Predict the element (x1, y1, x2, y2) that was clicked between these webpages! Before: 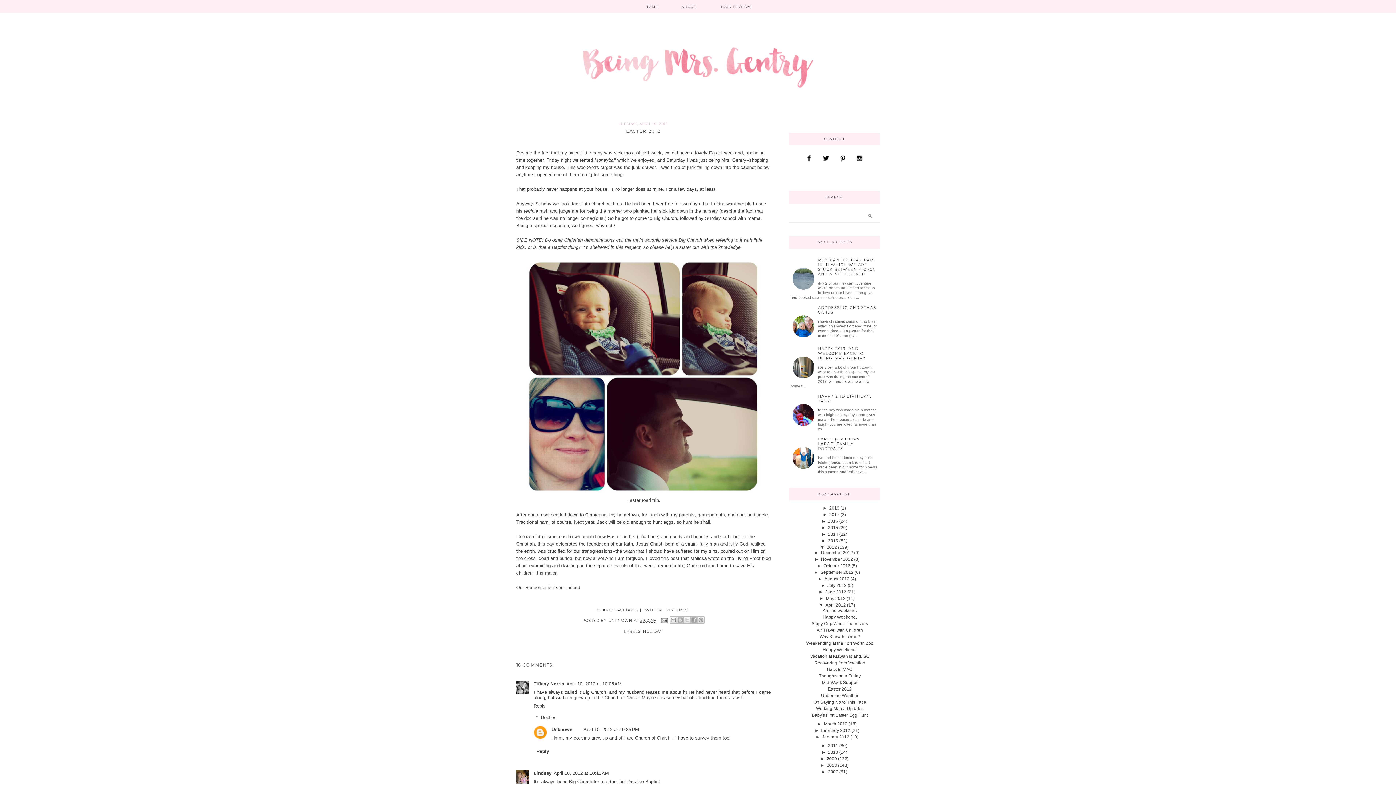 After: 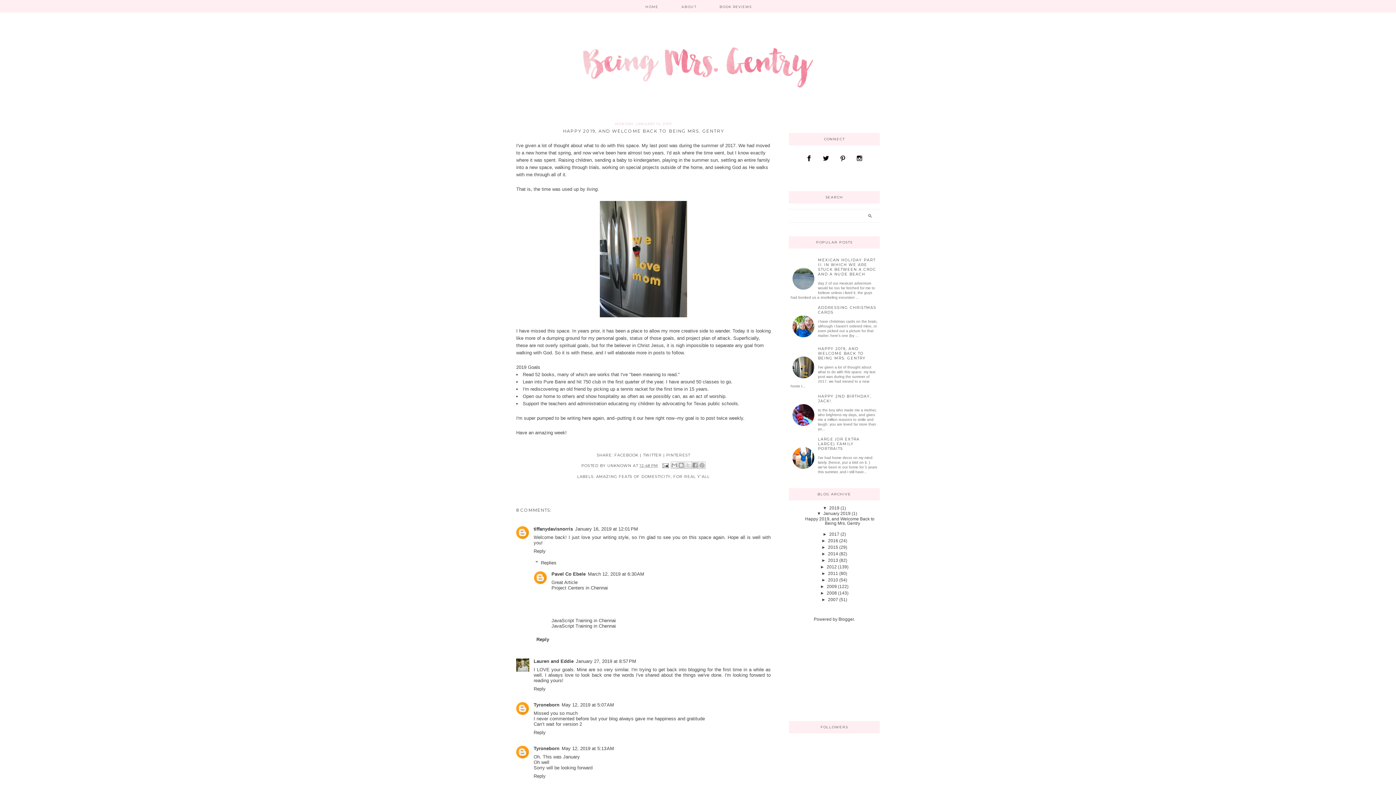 Action: label: HAPPY 2019, AND WELCOME BACK TO BEING MRS. GENTRY bbox: (818, 346, 866, 360)